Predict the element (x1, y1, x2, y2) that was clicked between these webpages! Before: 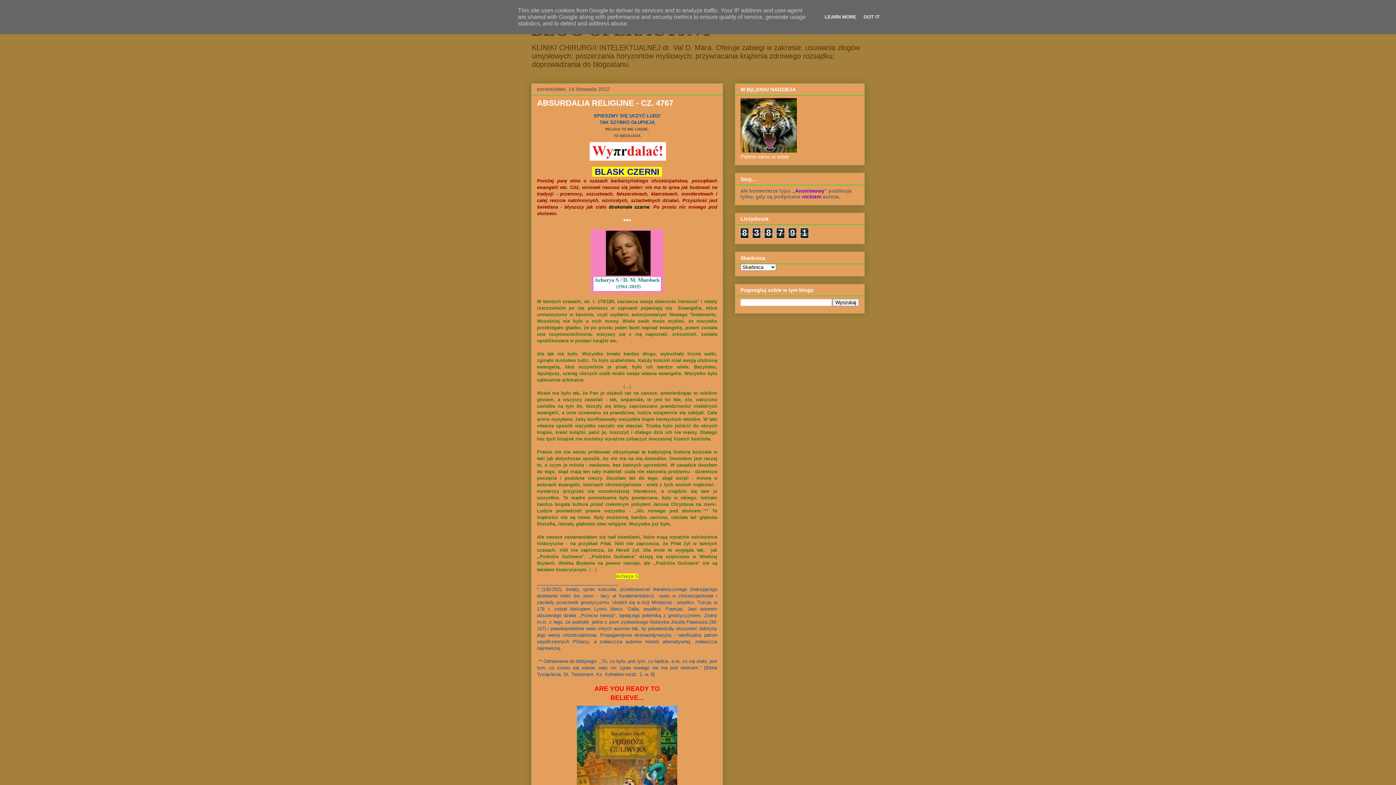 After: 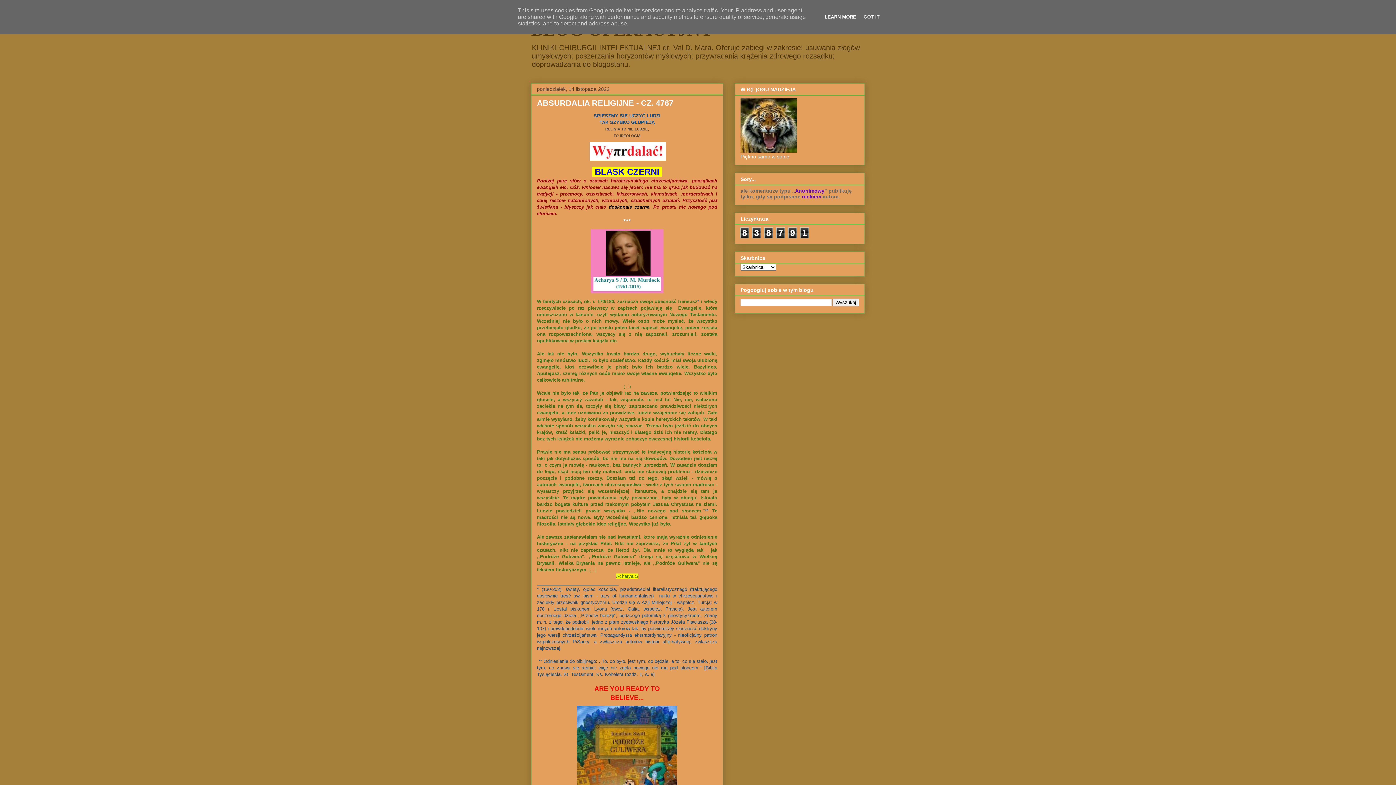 Action: label: LEARN MORE bbox: (822, 14, 858, 19)